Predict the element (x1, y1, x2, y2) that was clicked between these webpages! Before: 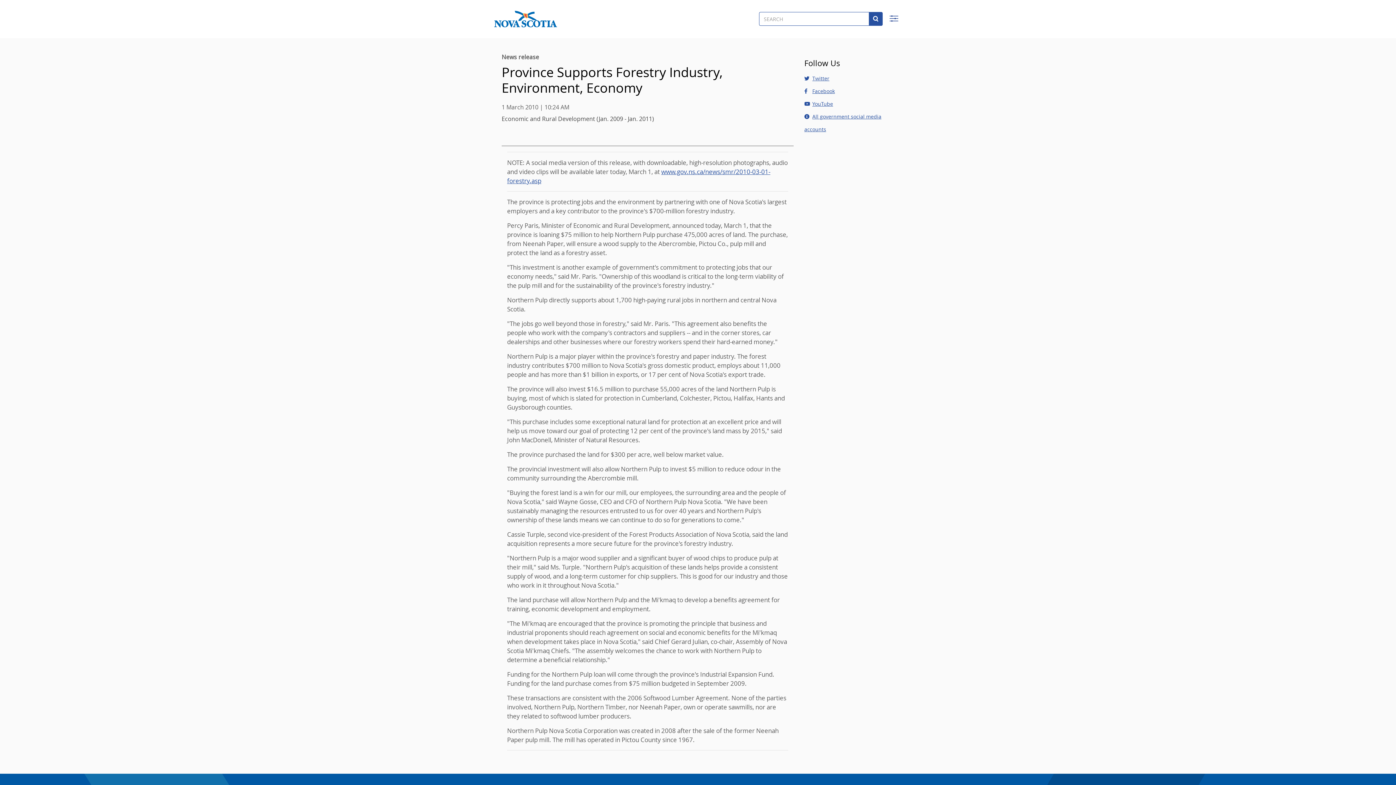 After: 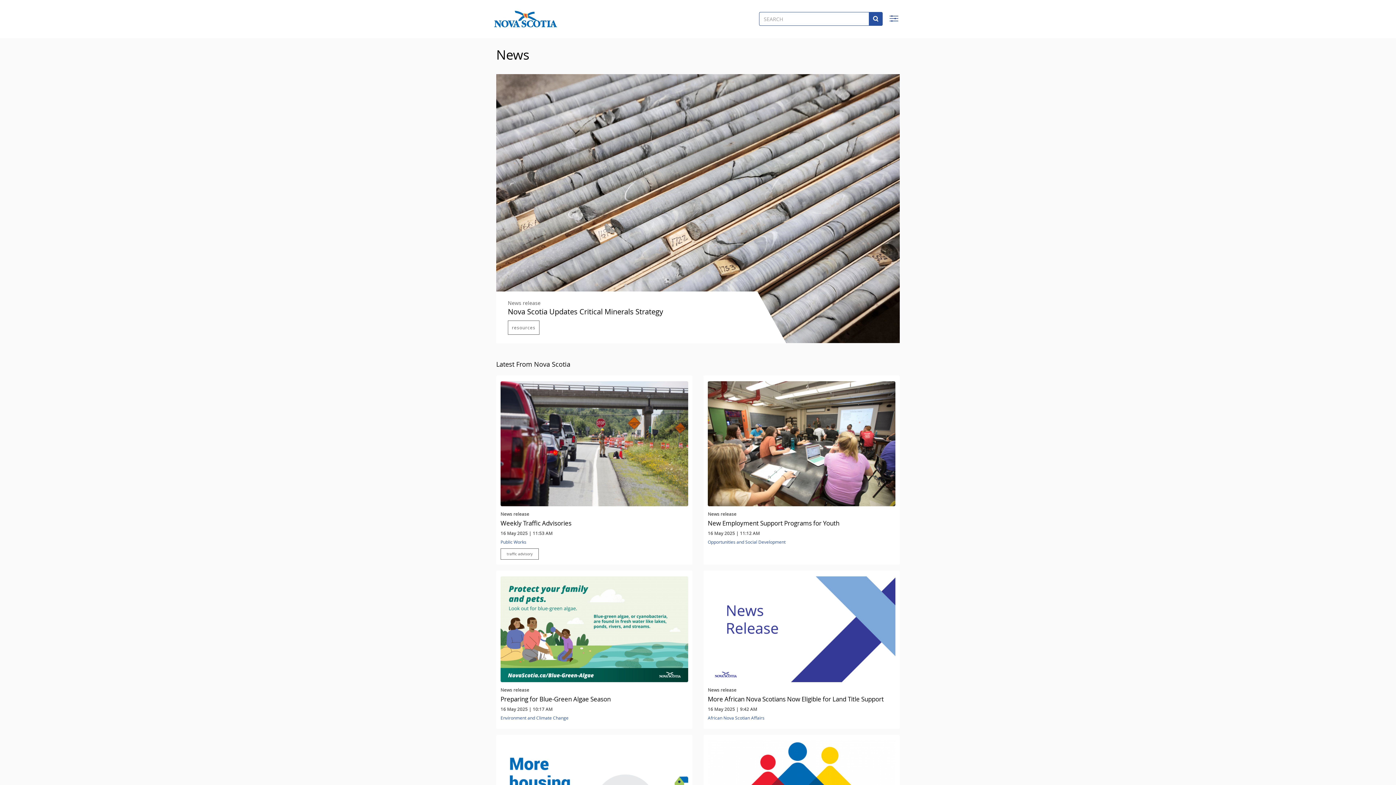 Action: bbox: (490, 0, 560, 38)